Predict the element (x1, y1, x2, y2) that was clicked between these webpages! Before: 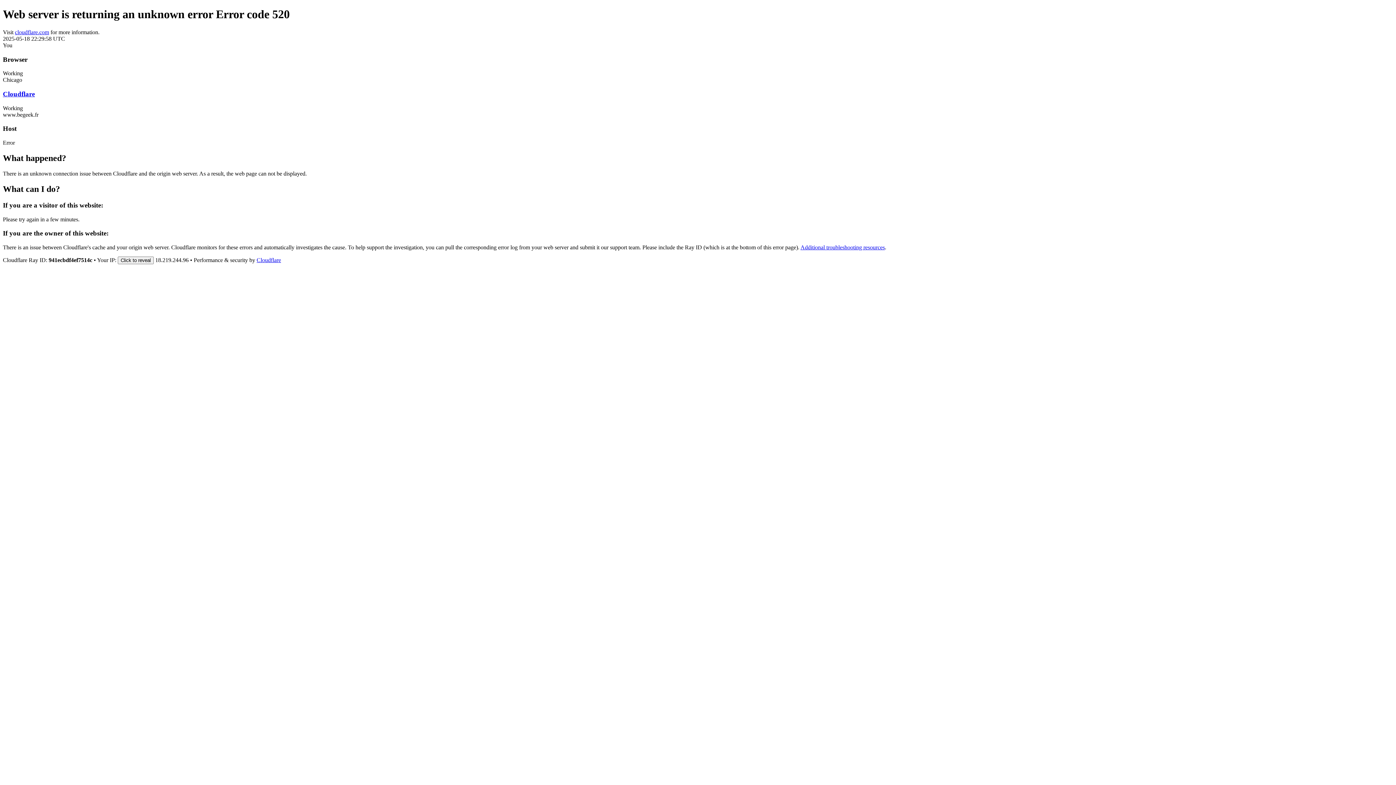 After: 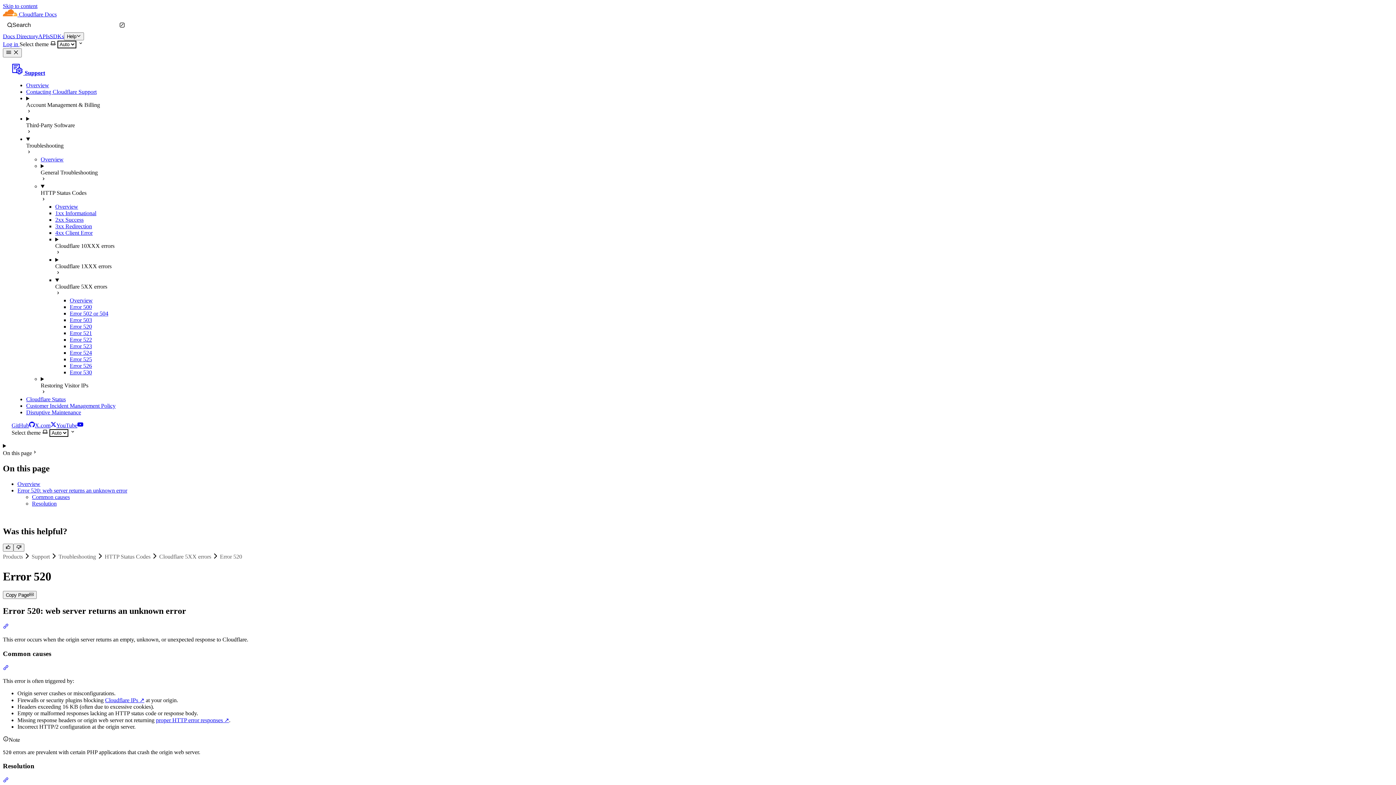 Action: bbox: (800, 244, 885, 250) label: Additional troubleshooting resources